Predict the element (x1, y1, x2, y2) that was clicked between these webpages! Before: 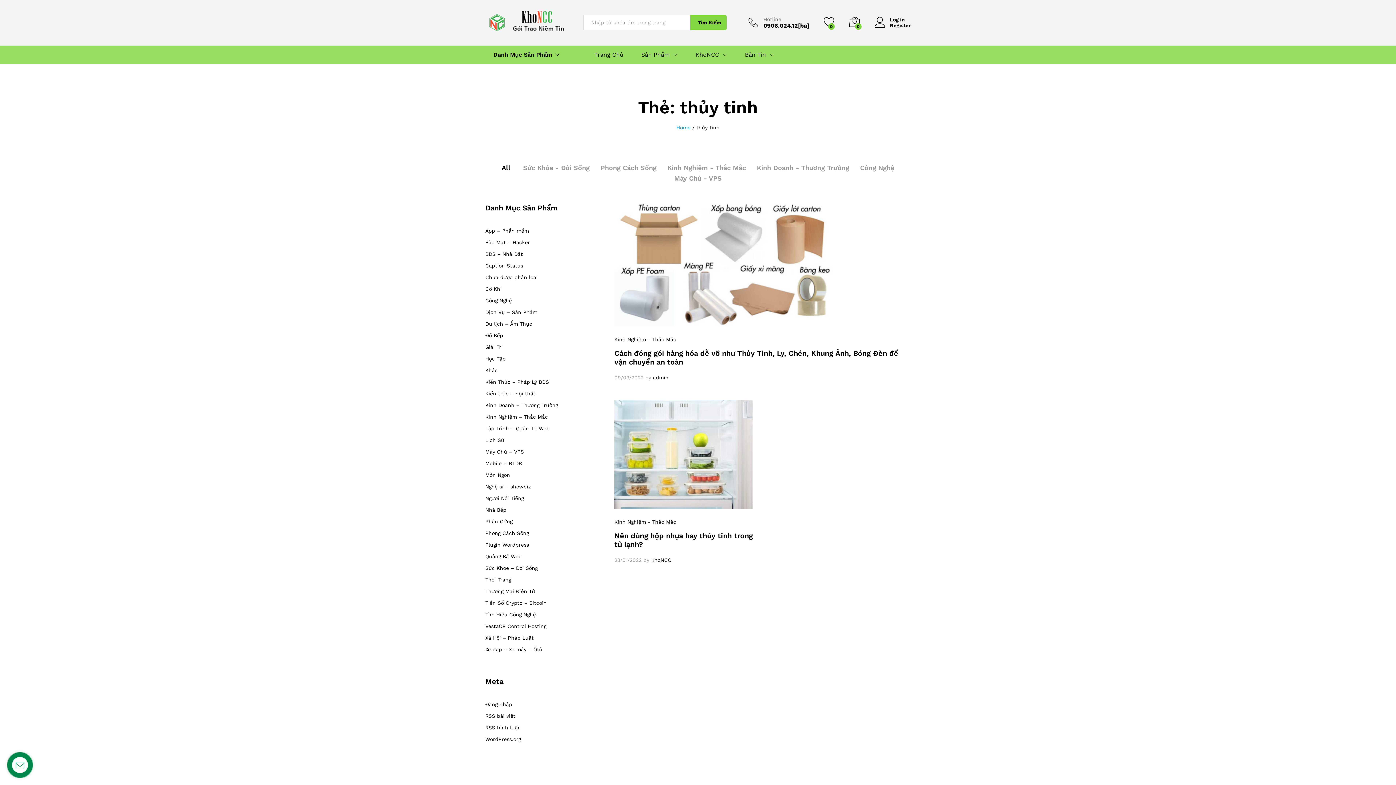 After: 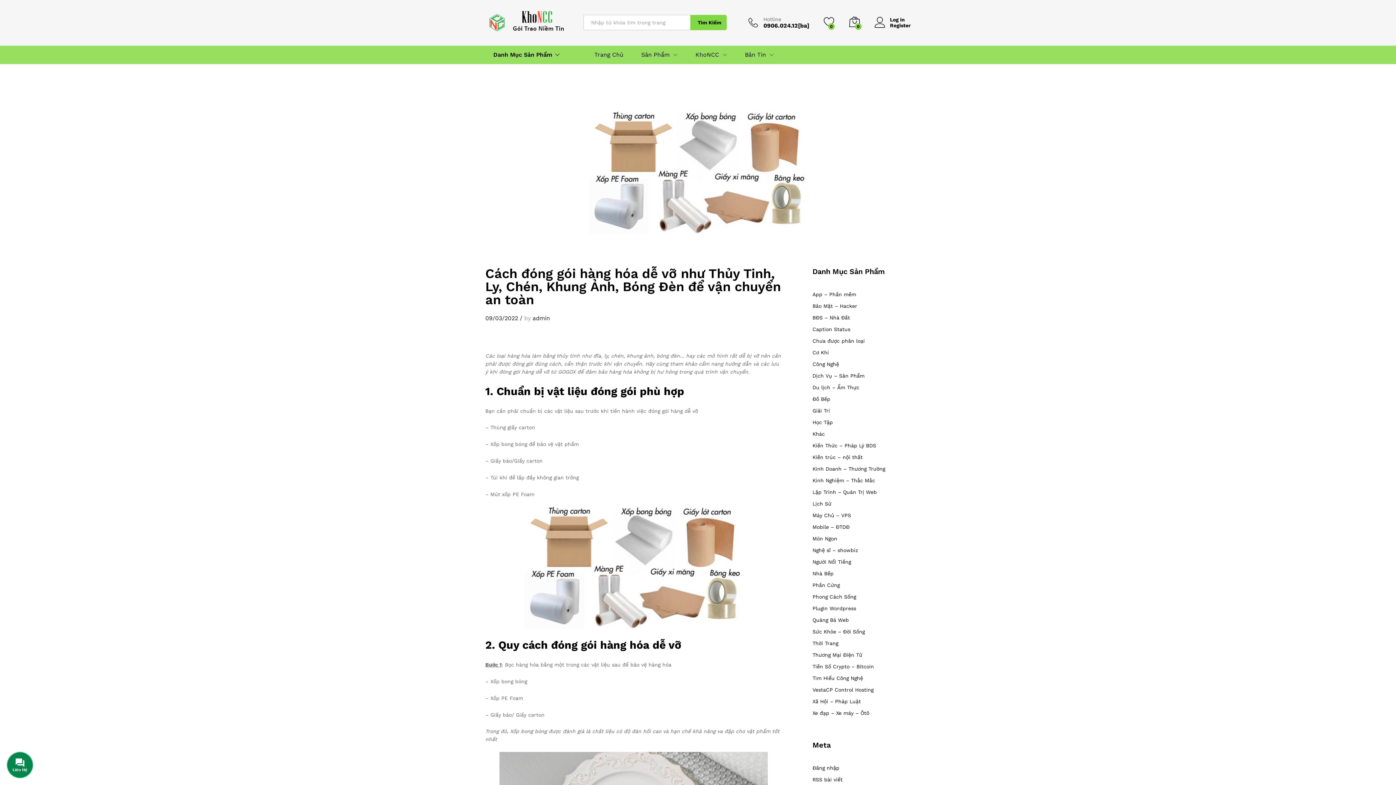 Action: bbox: (614, 203, 910, 326)